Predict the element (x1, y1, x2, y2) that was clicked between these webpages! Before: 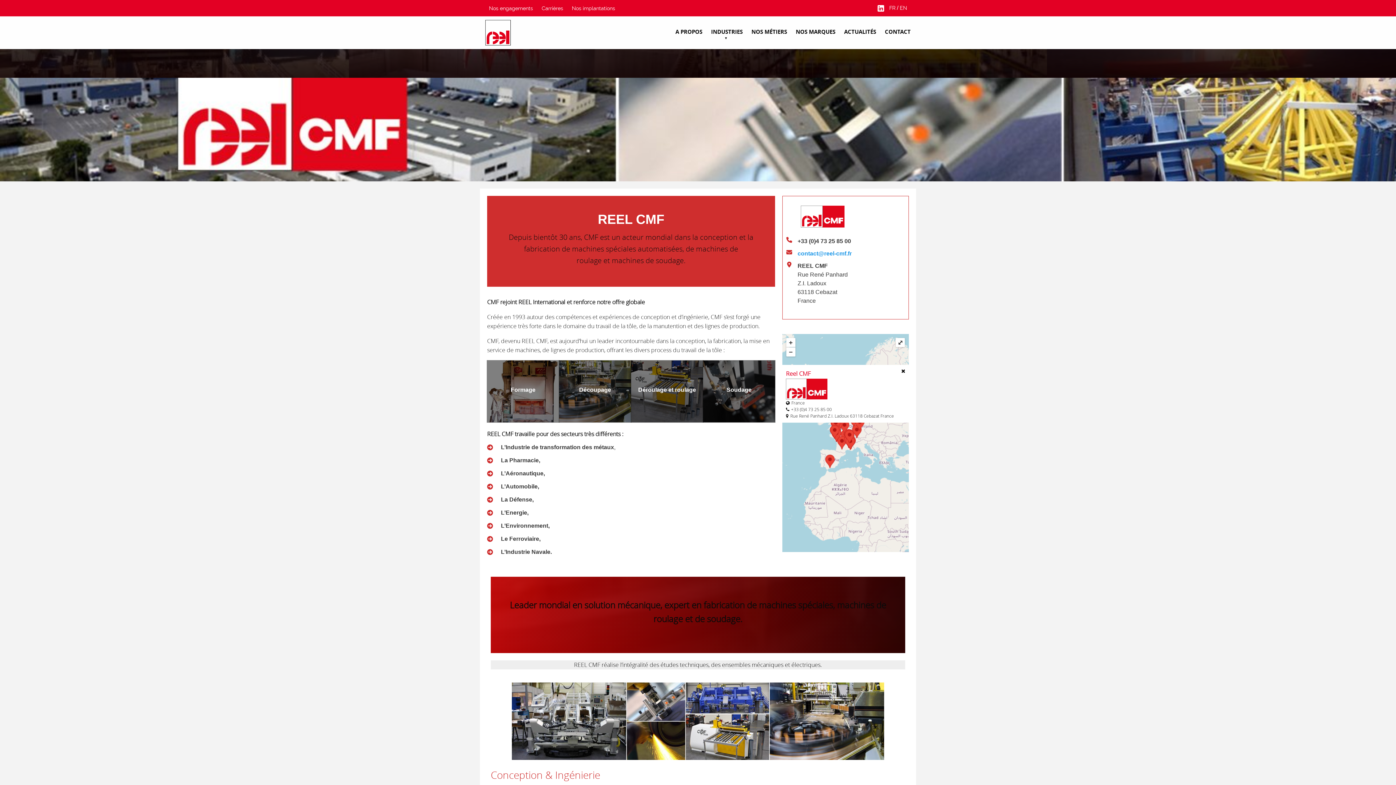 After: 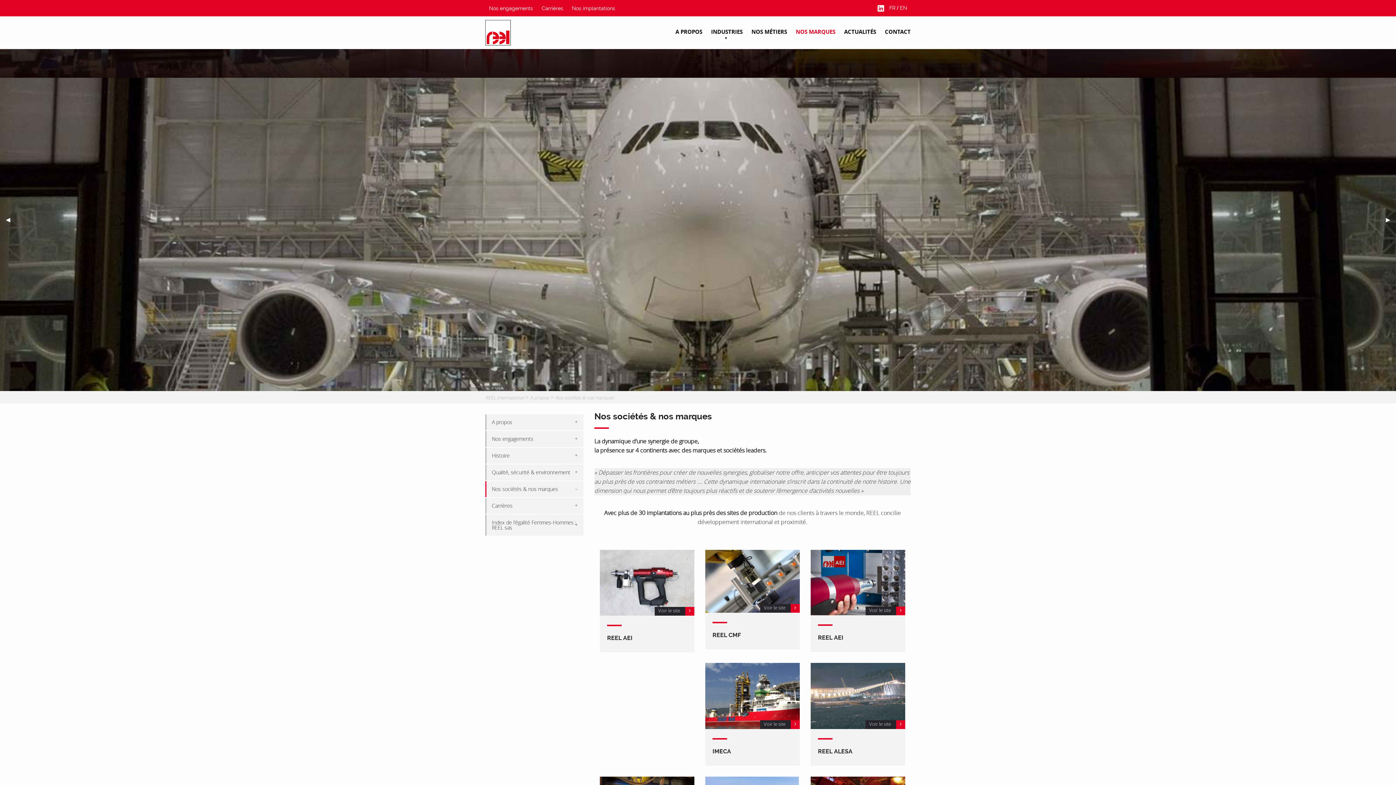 Action: bbox: (796, 28, 835, 35) label: NOS MARQUES